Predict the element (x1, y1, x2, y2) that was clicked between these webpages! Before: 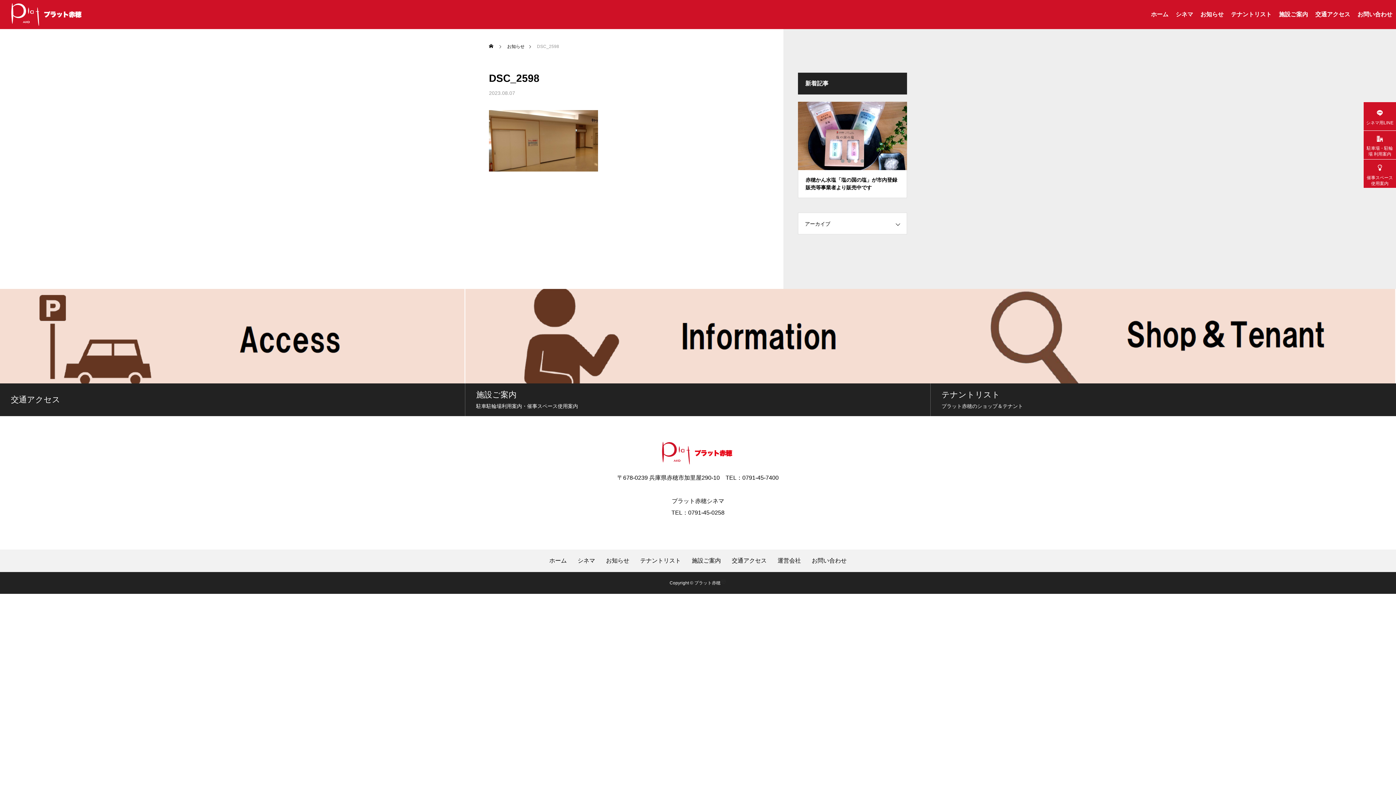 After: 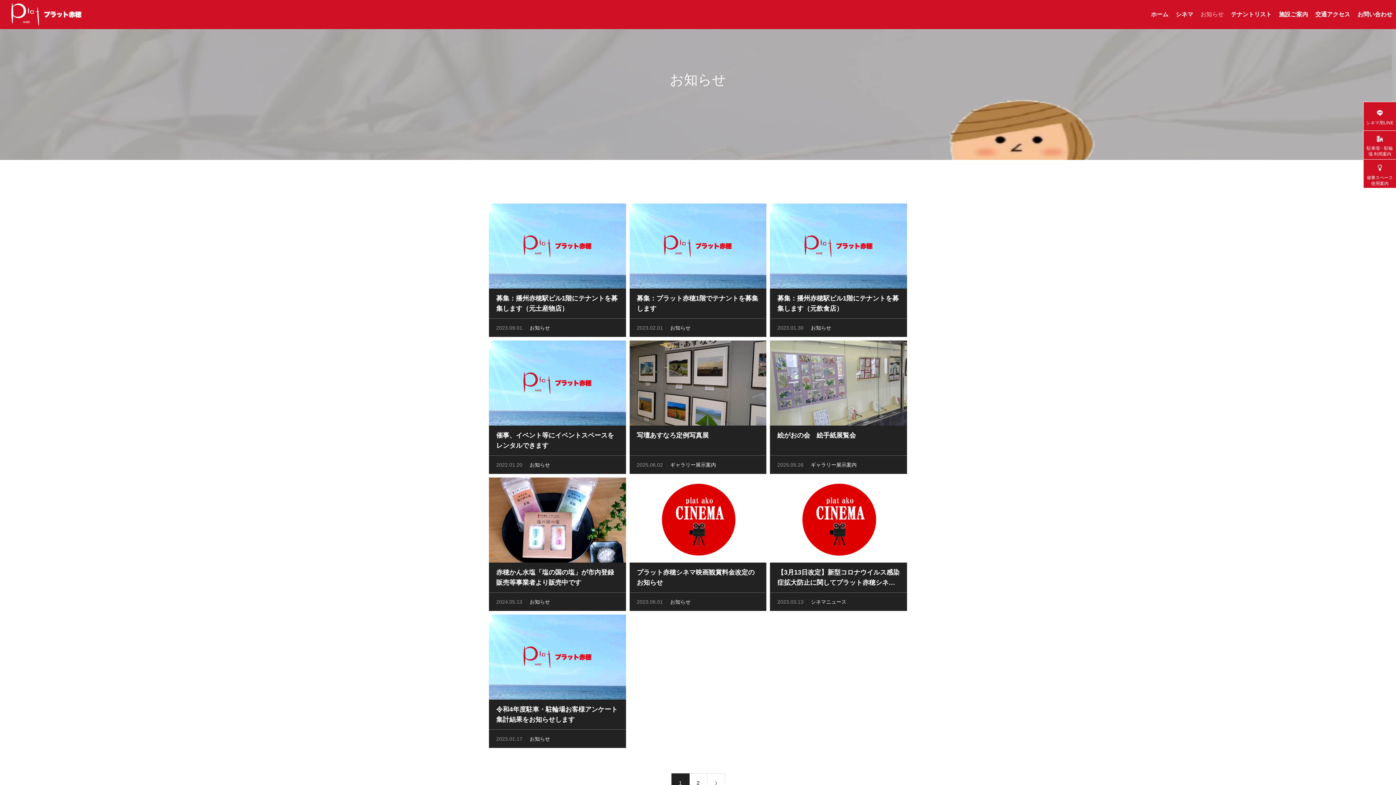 Action: label: お知らせ bbox: (507, 35, 524, 57)